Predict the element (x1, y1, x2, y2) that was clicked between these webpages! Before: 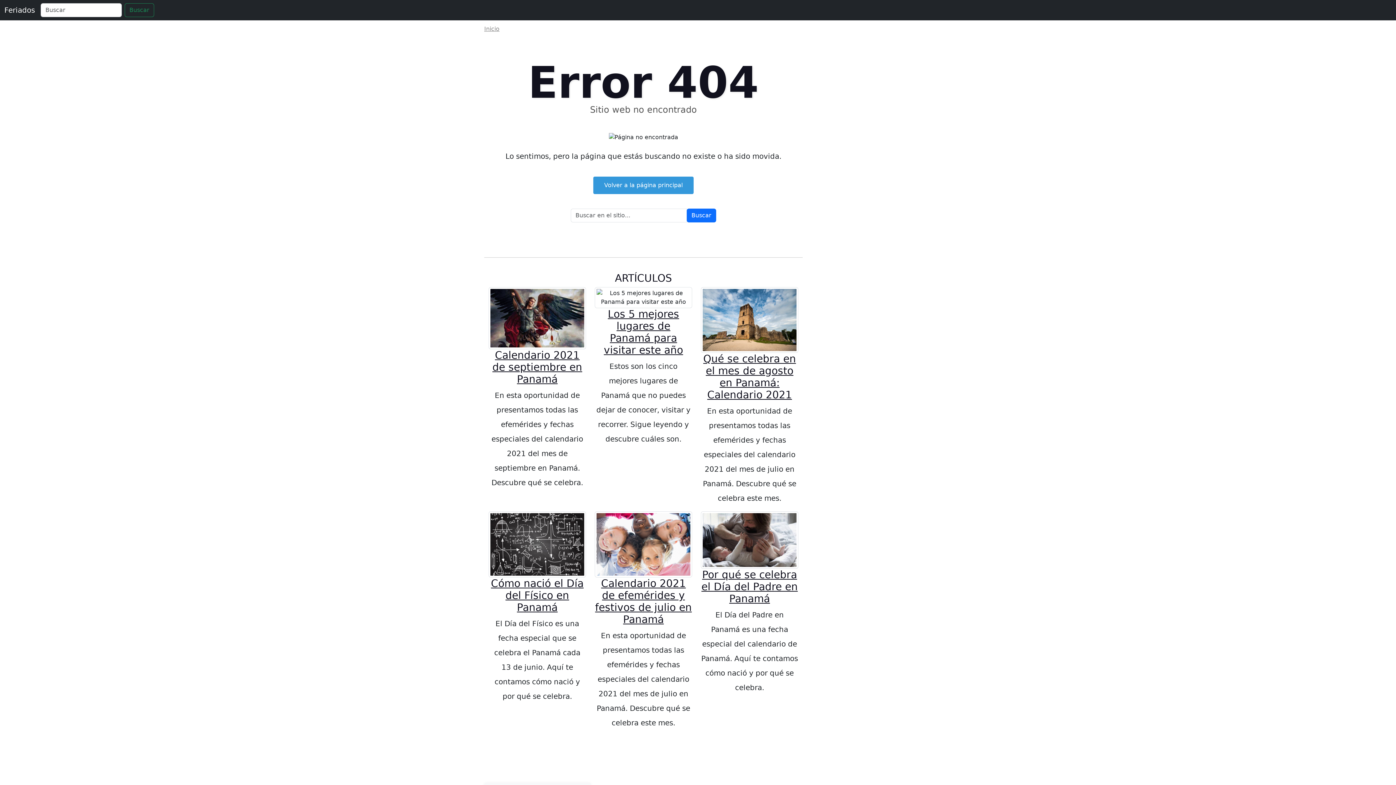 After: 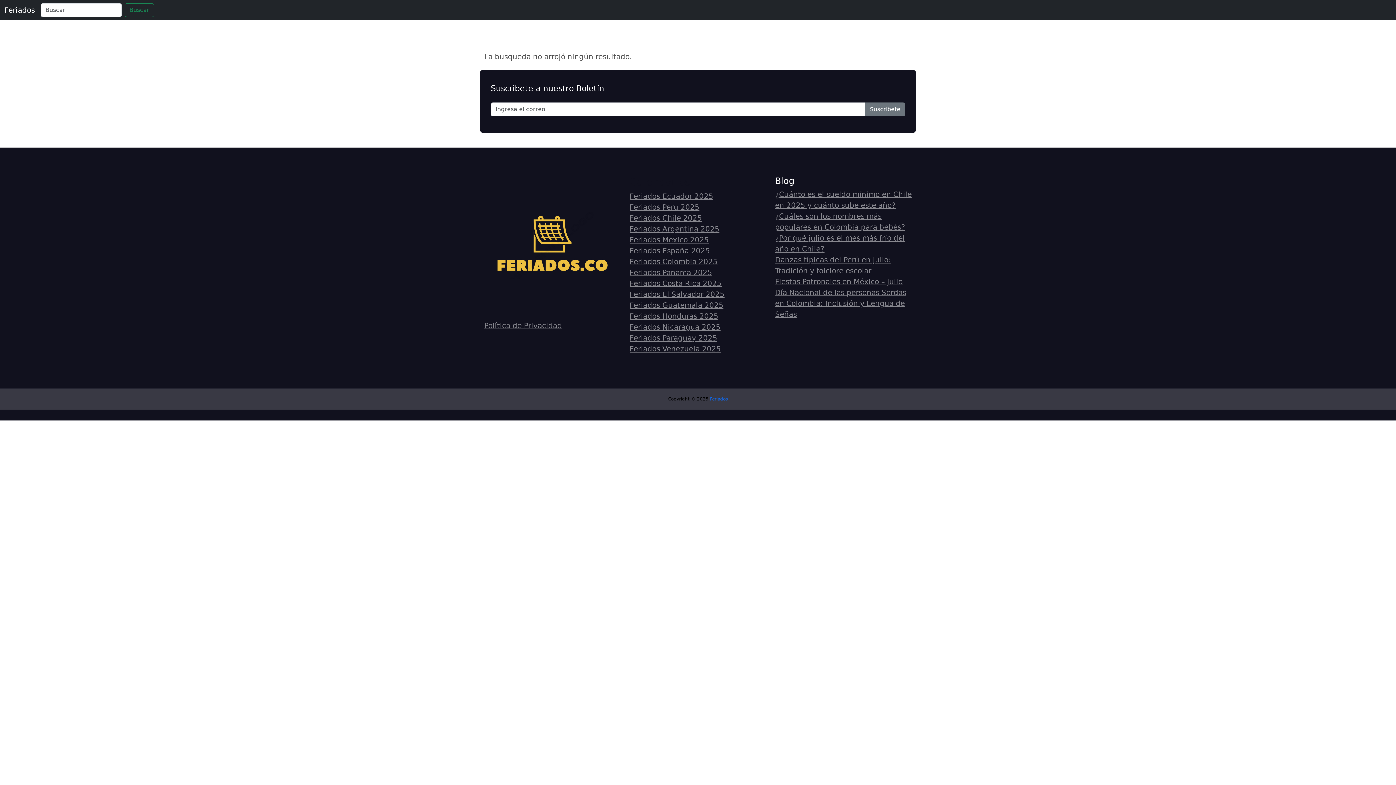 Action: label: Buscar bbox: (124, 3, 154, 17)